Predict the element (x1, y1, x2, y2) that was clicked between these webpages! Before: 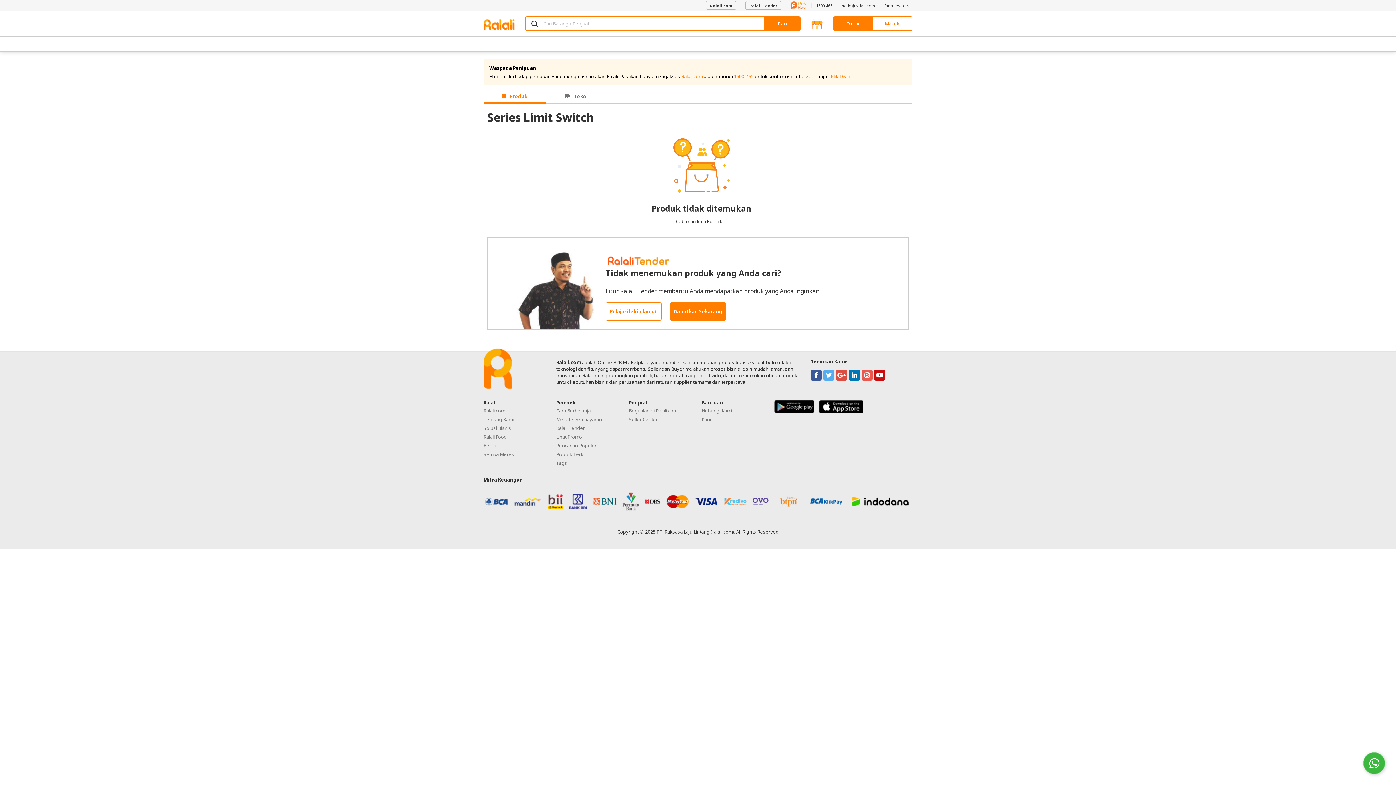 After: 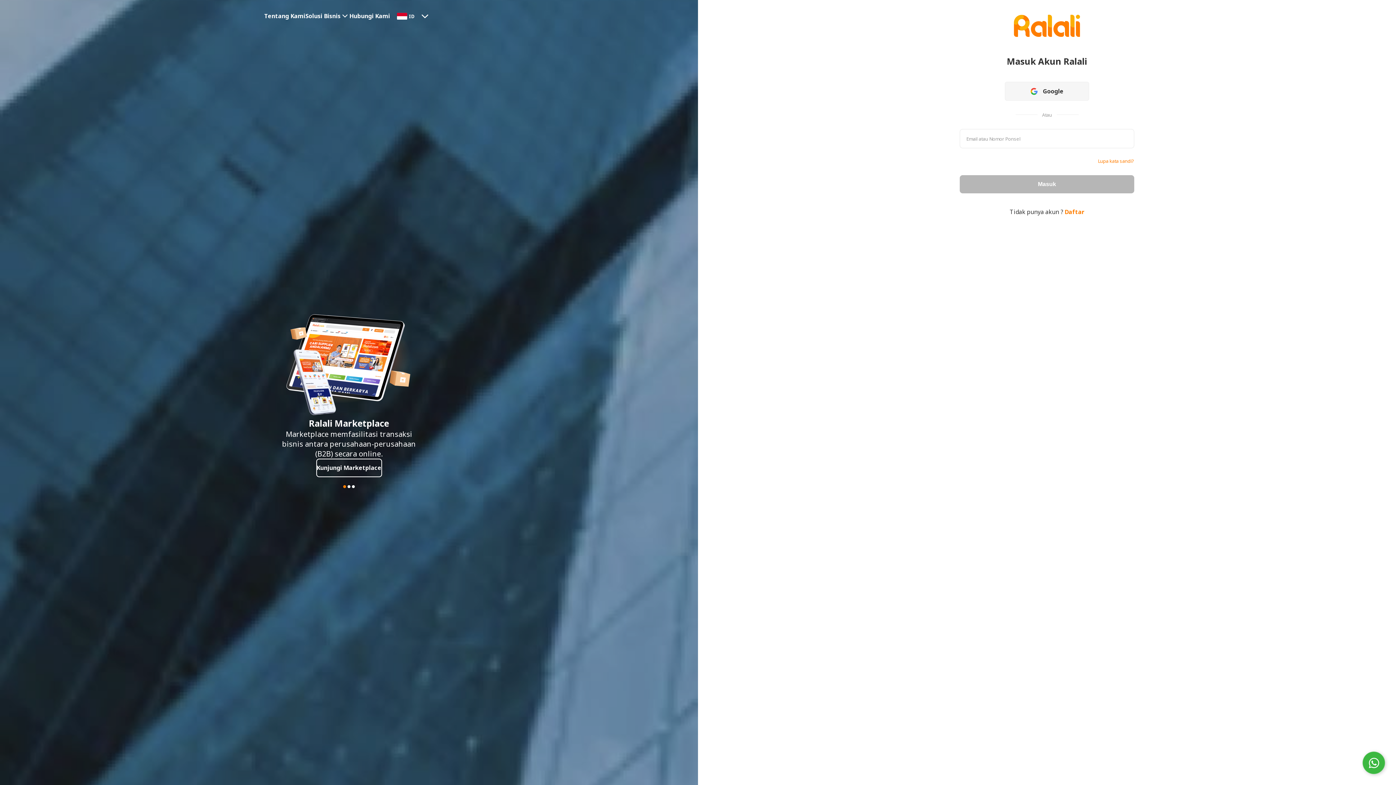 Action: bbox: (872, 16, 912, 30) label: Masuk